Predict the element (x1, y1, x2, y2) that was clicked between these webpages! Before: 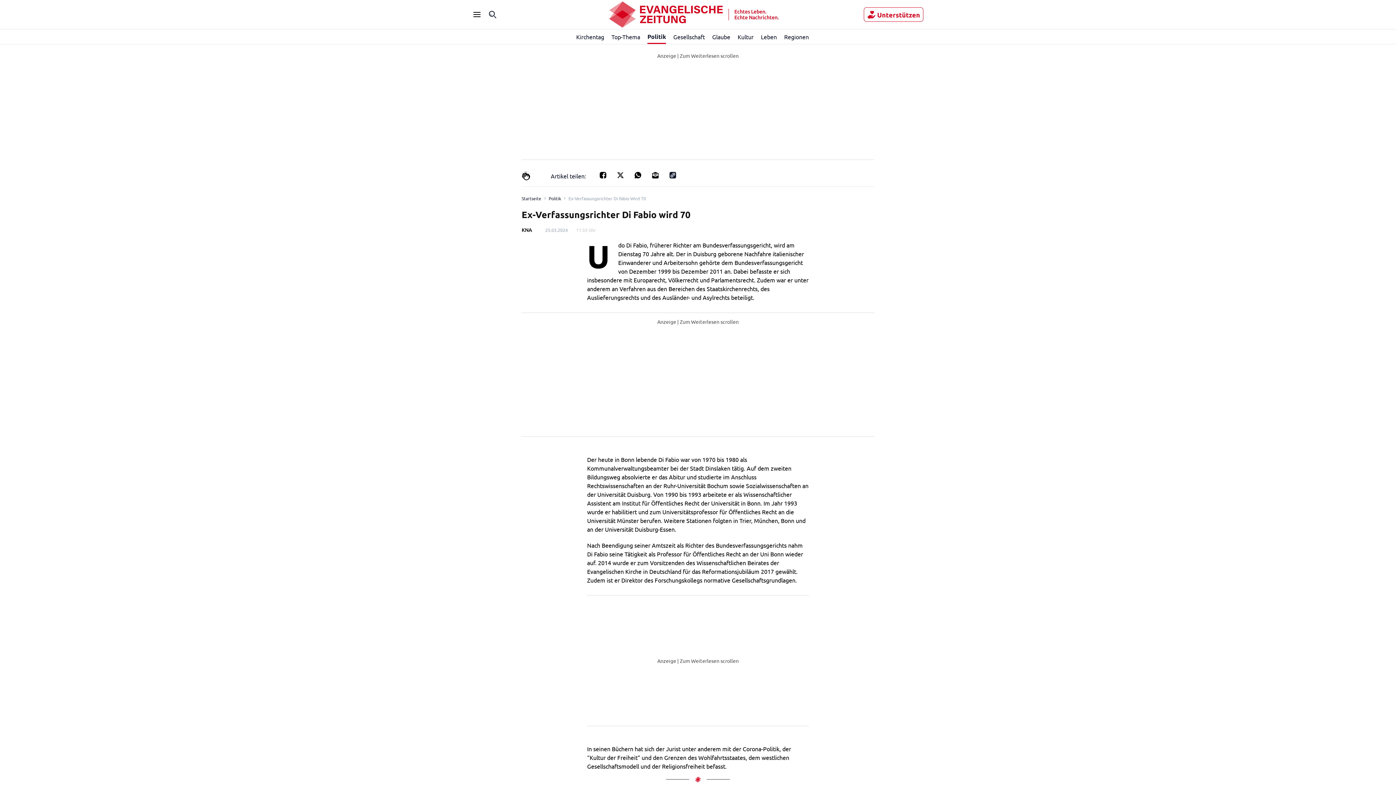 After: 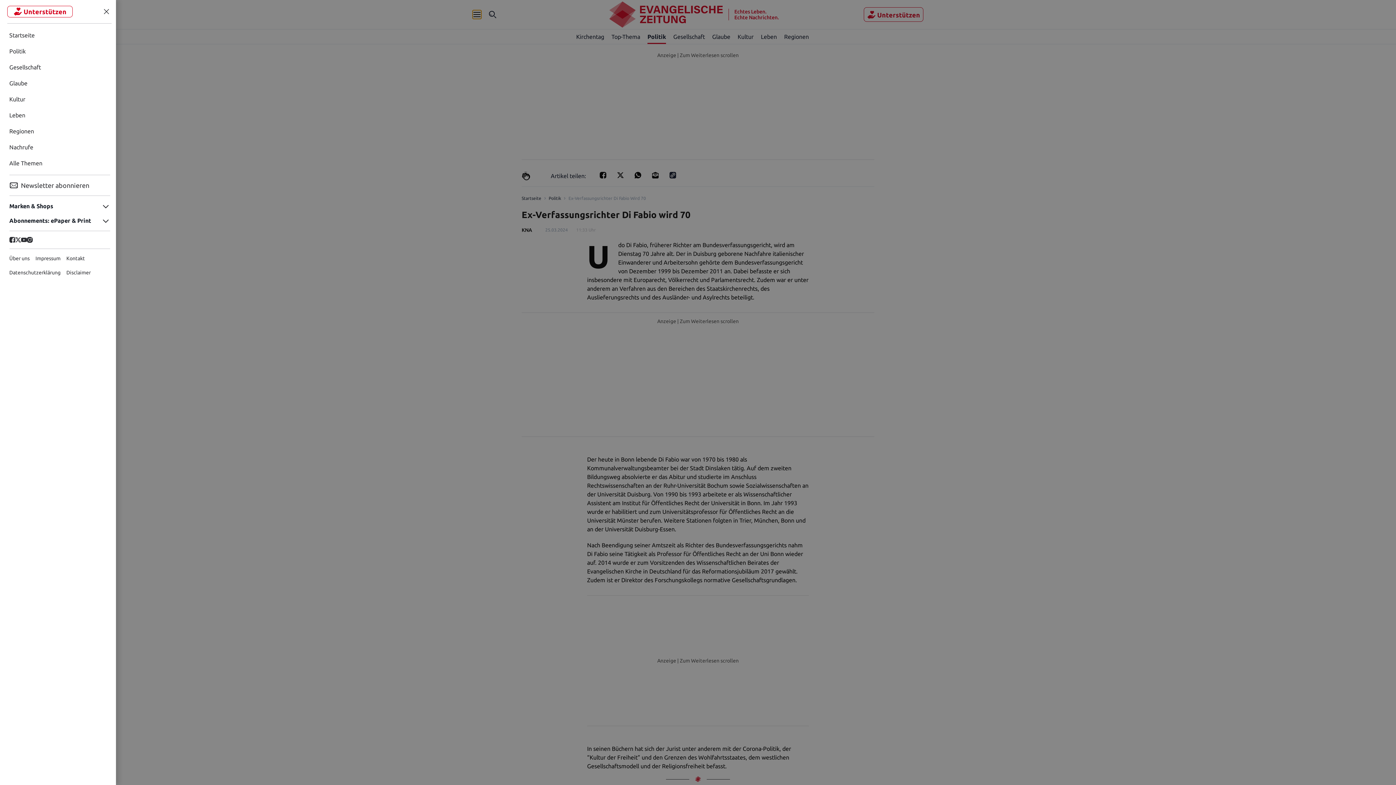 Action: label: Seitenleiste Menü öffnen bbox: (472, 10, 481, 18)